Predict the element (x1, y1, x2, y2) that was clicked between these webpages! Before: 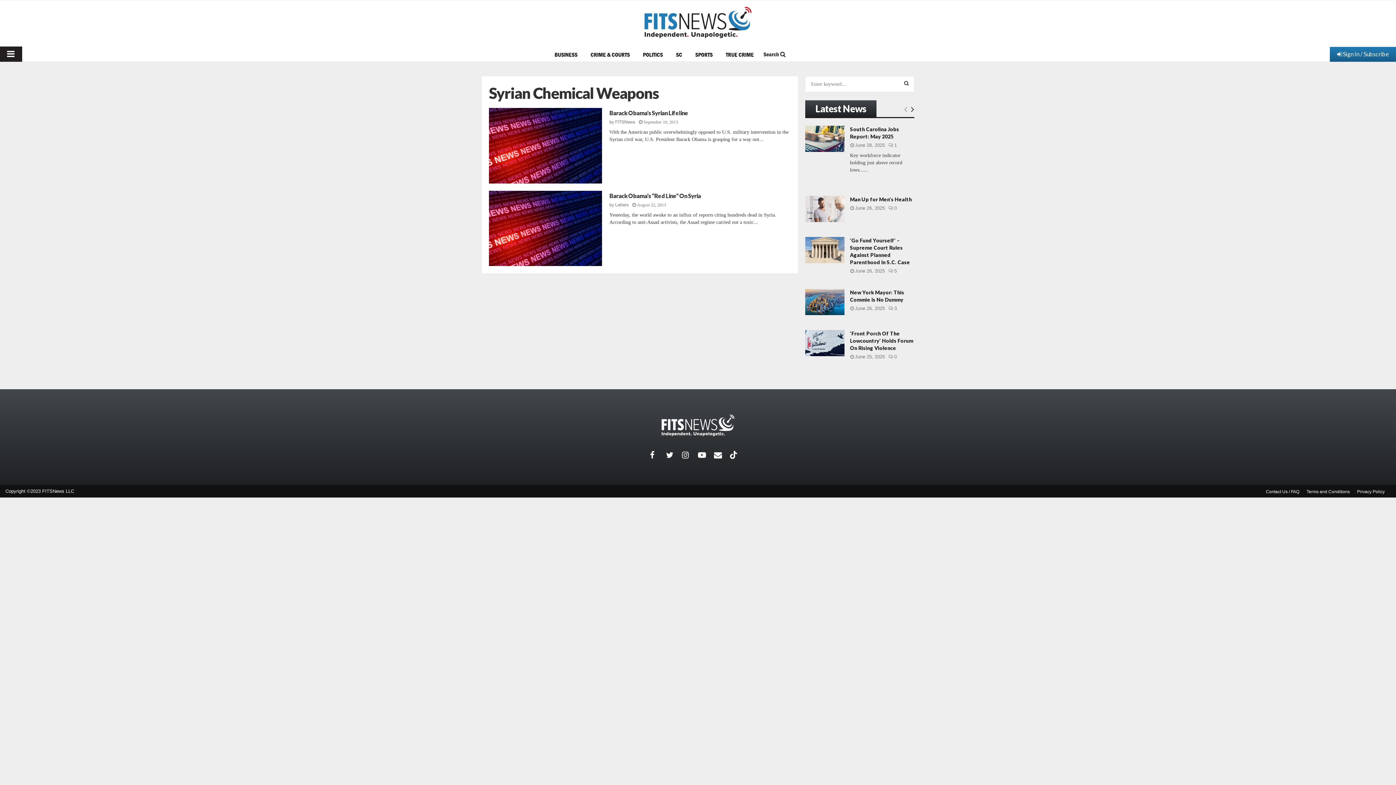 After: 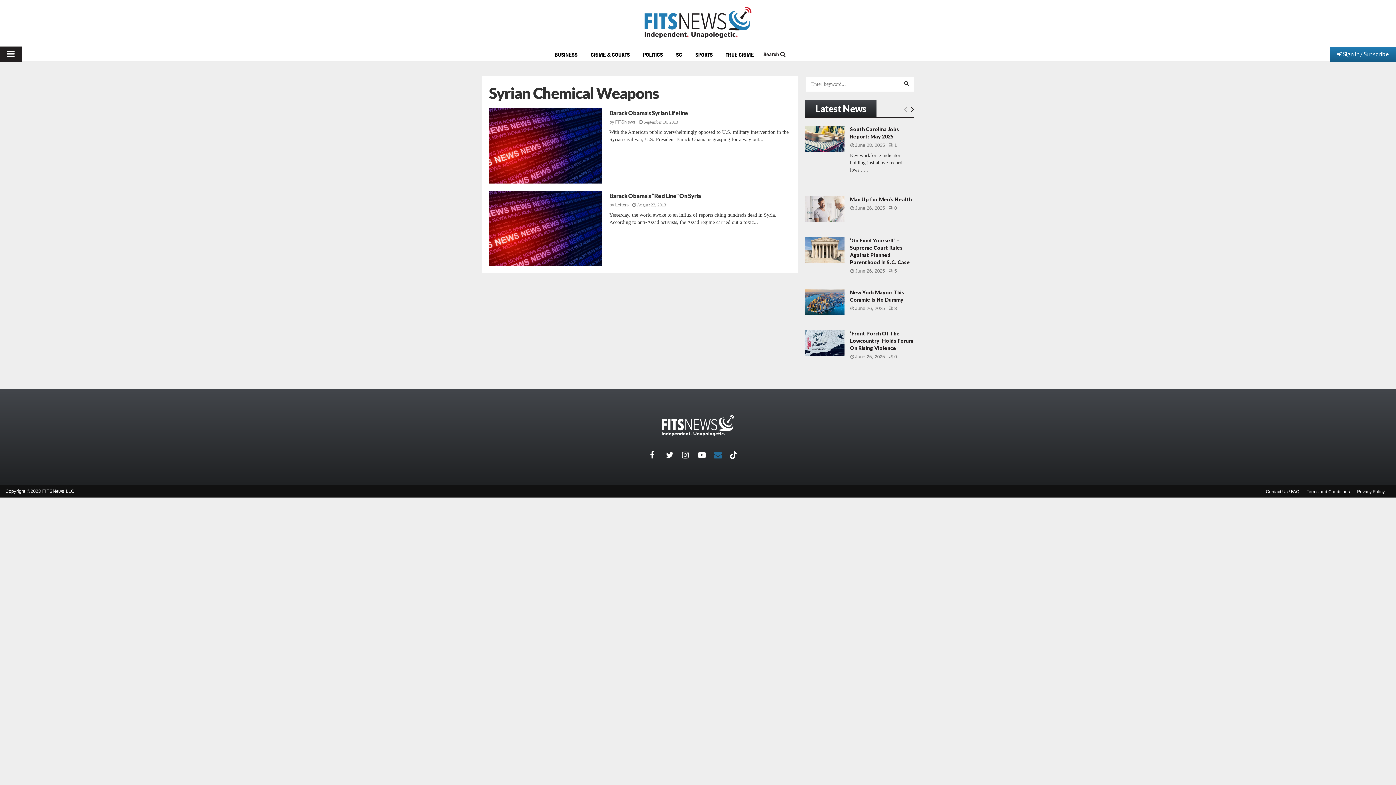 Action: label: Email bbox: (714, 447, 730, 463)